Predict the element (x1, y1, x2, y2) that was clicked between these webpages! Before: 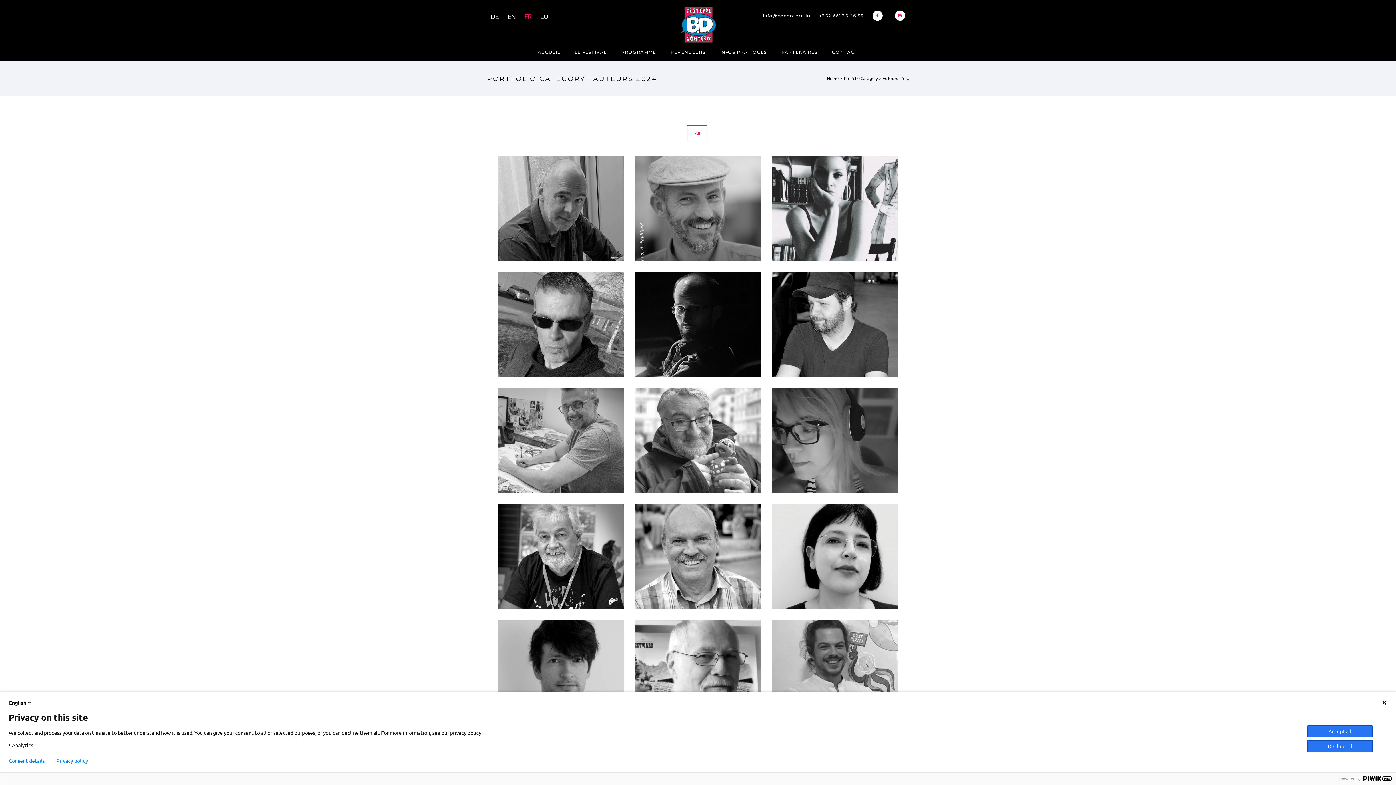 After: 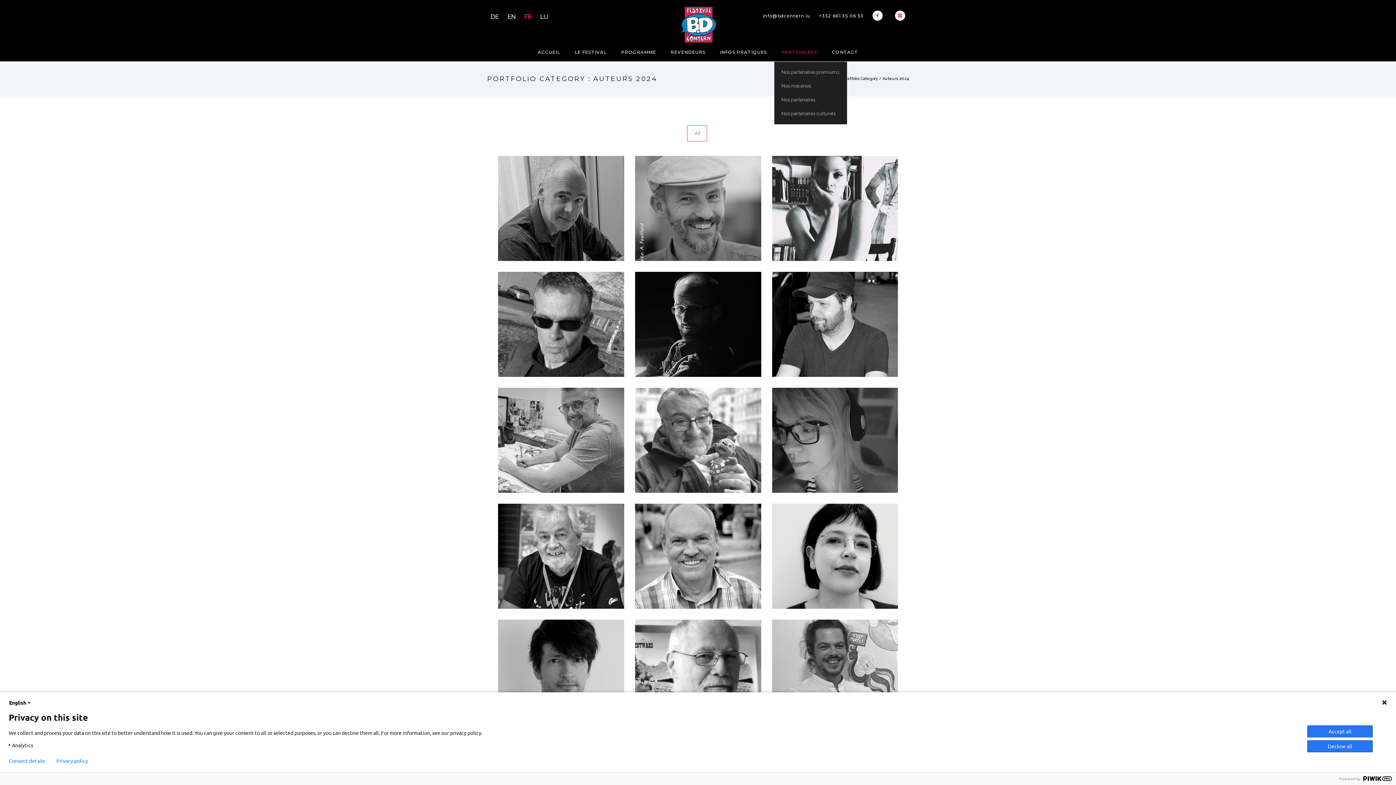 Action: bbox: (774, 49, 824, 54) label: PARTENAIRES